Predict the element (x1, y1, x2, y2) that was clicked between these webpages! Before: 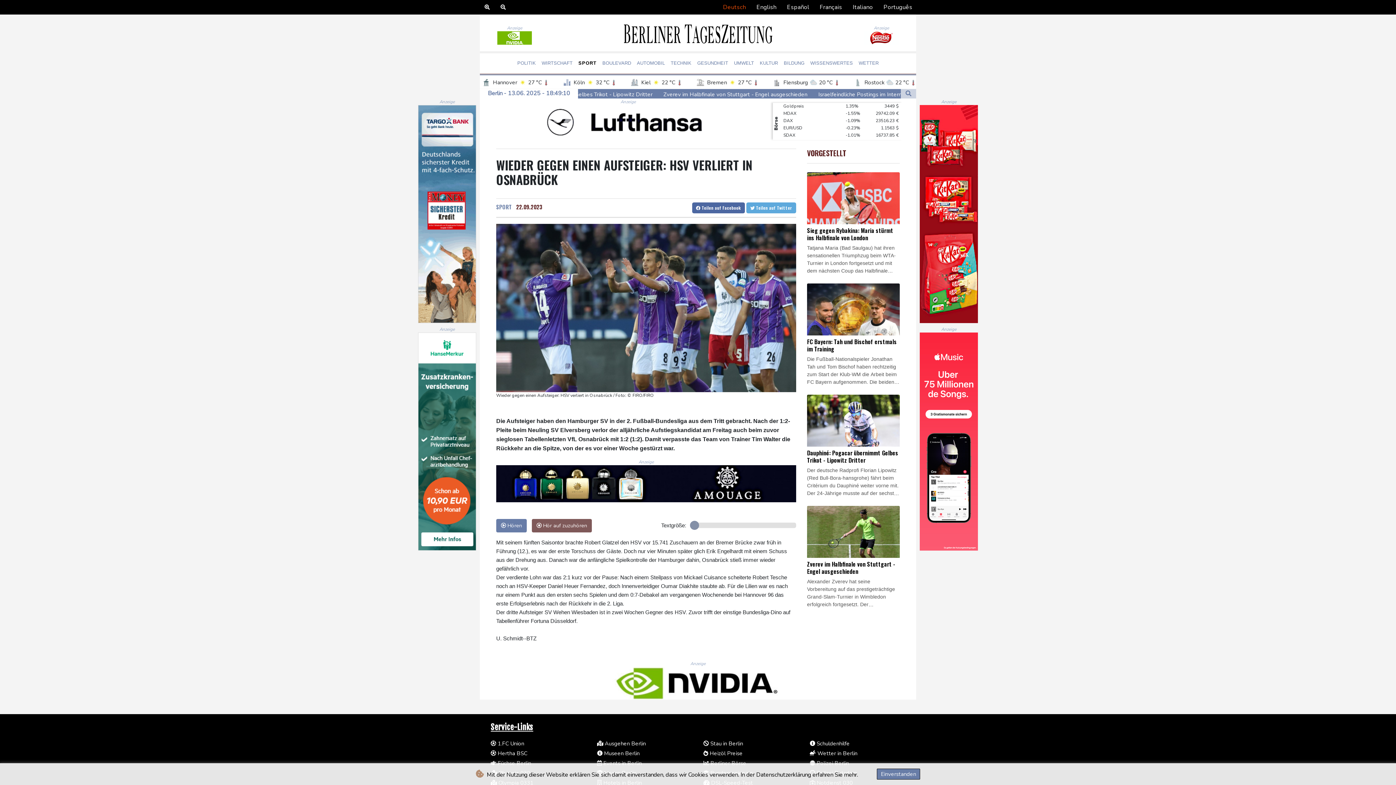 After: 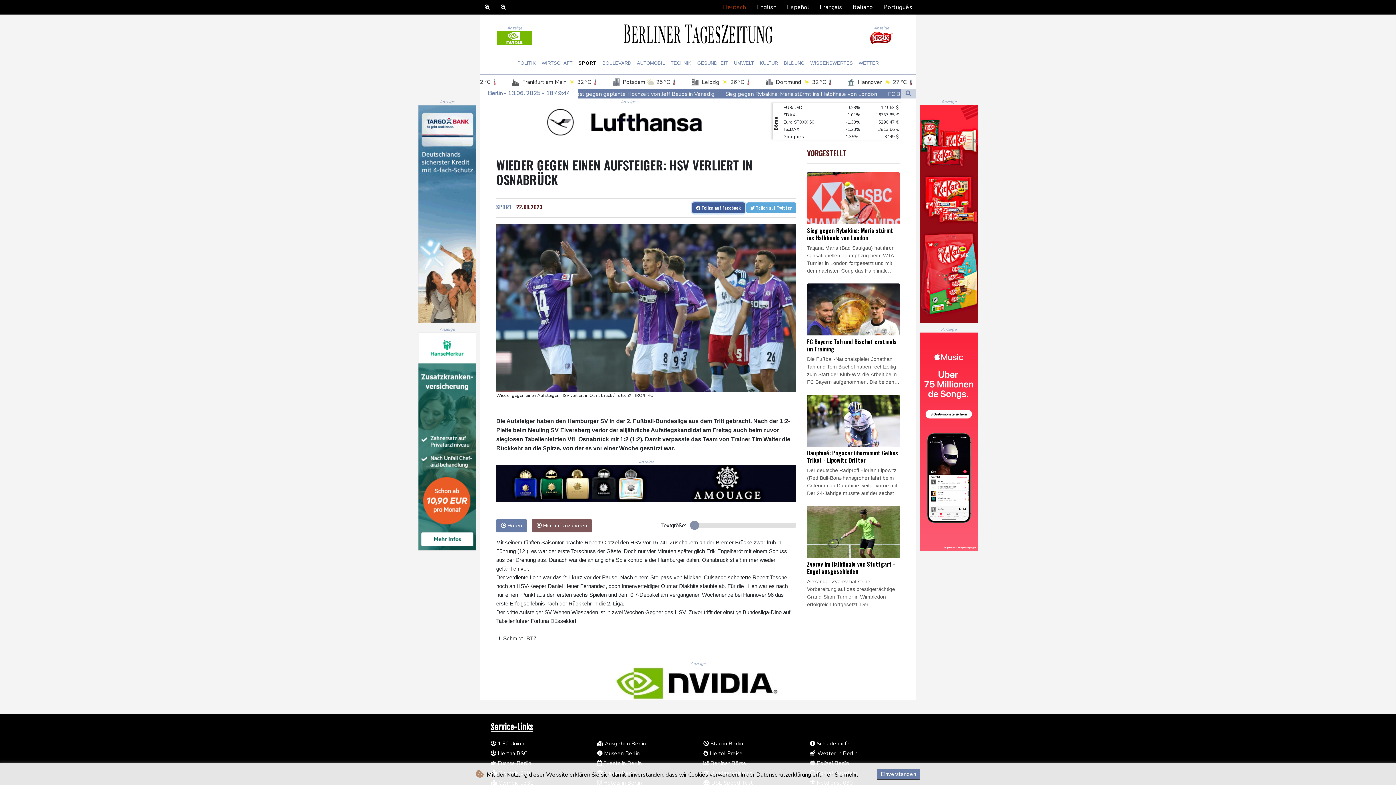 Action: bbox: (692, 202, 745, 213) label:  Teilen auf Facebook